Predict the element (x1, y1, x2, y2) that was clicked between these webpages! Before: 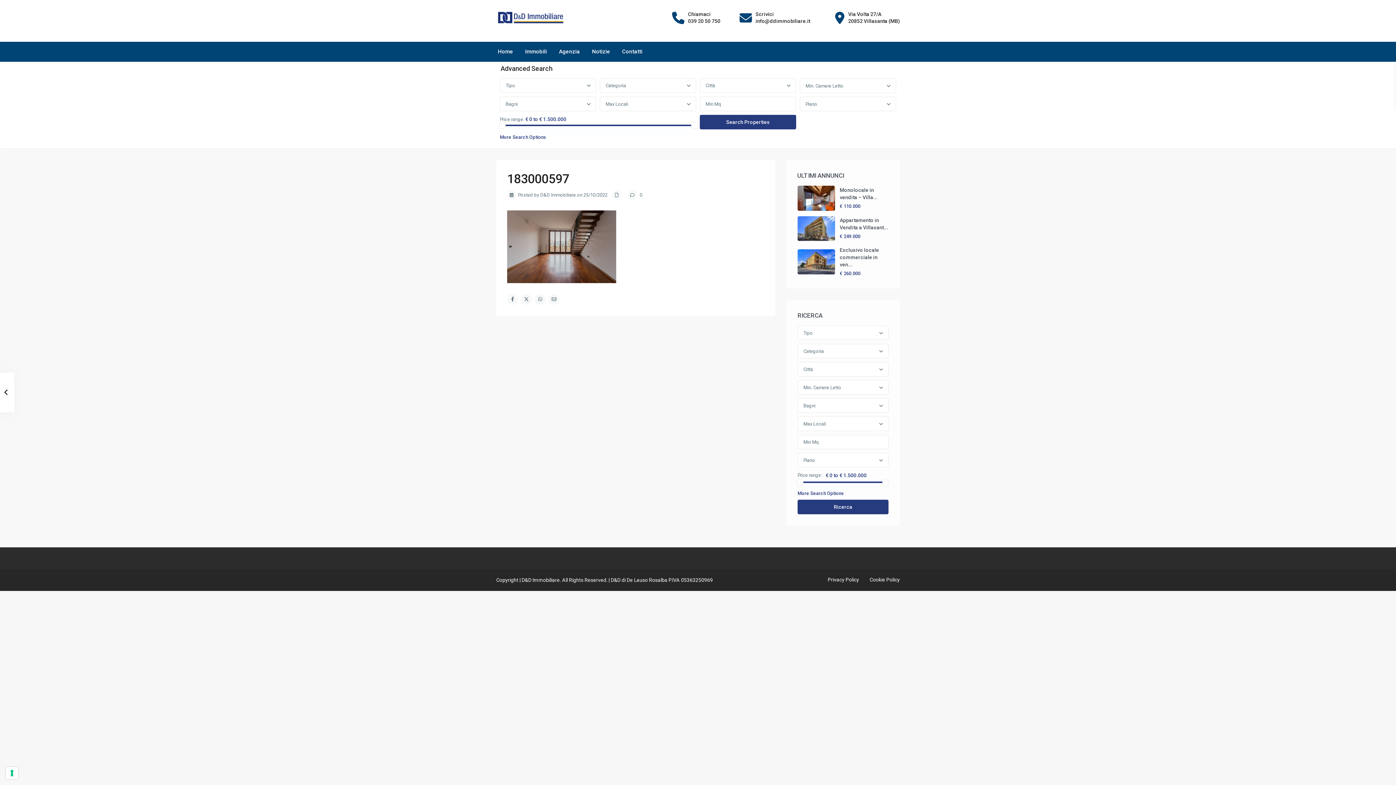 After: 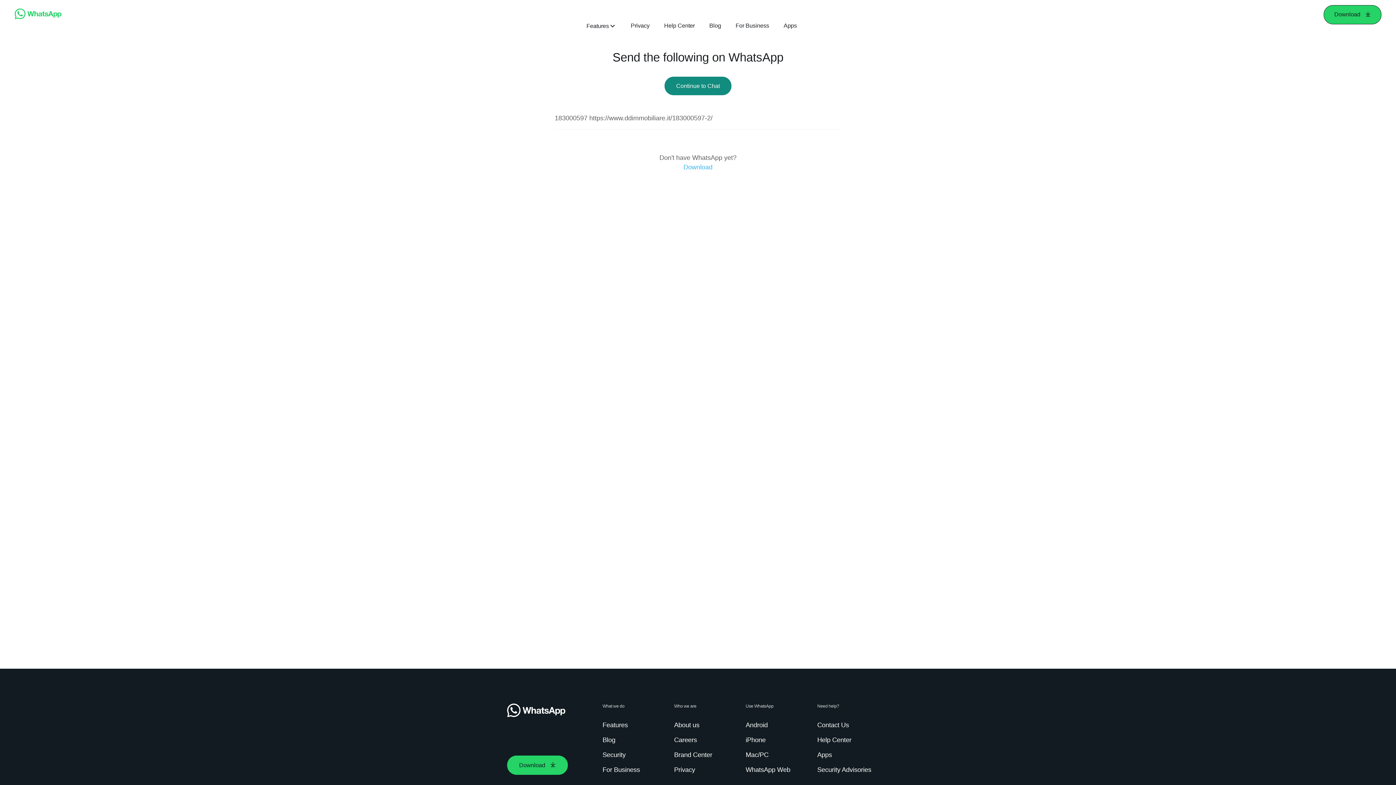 Action: bbox: (534, 294, 545, 305)